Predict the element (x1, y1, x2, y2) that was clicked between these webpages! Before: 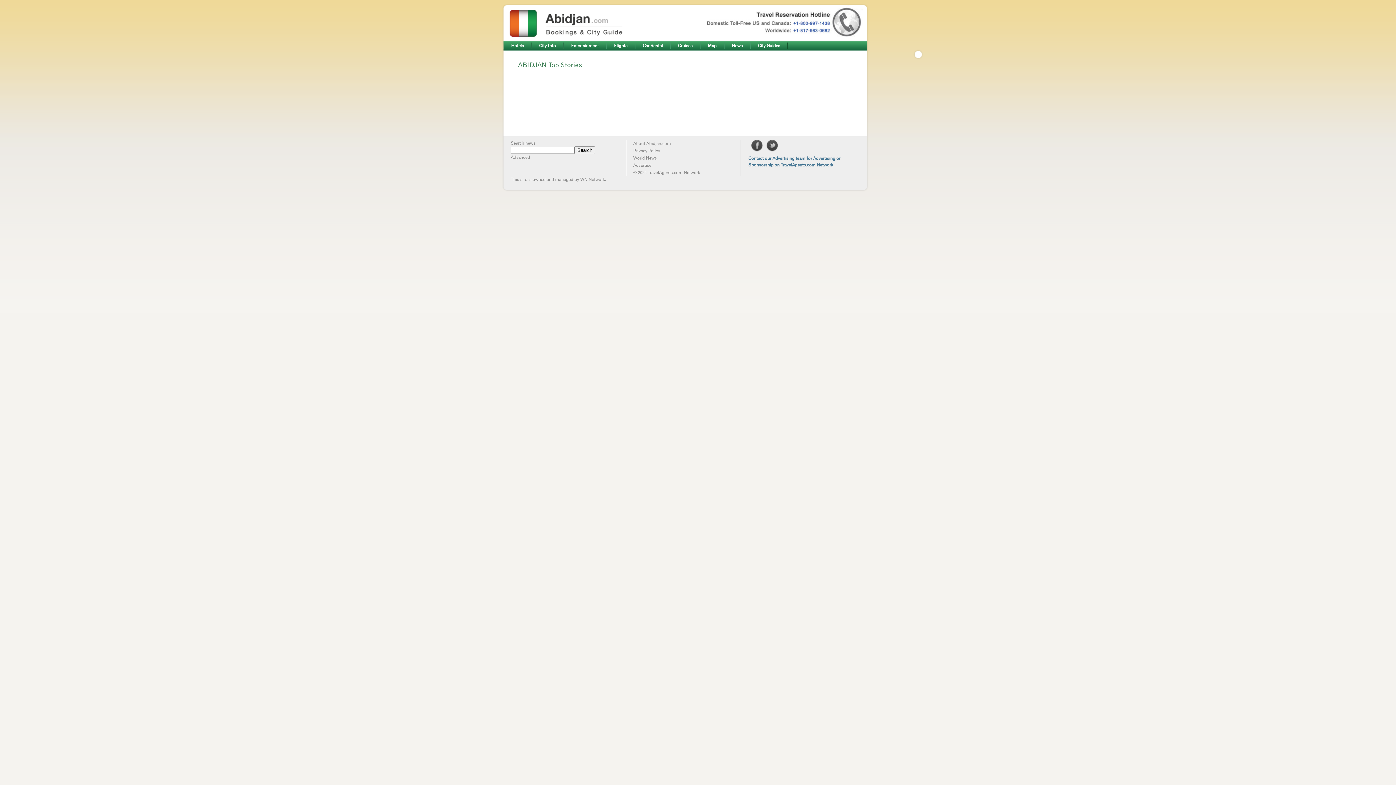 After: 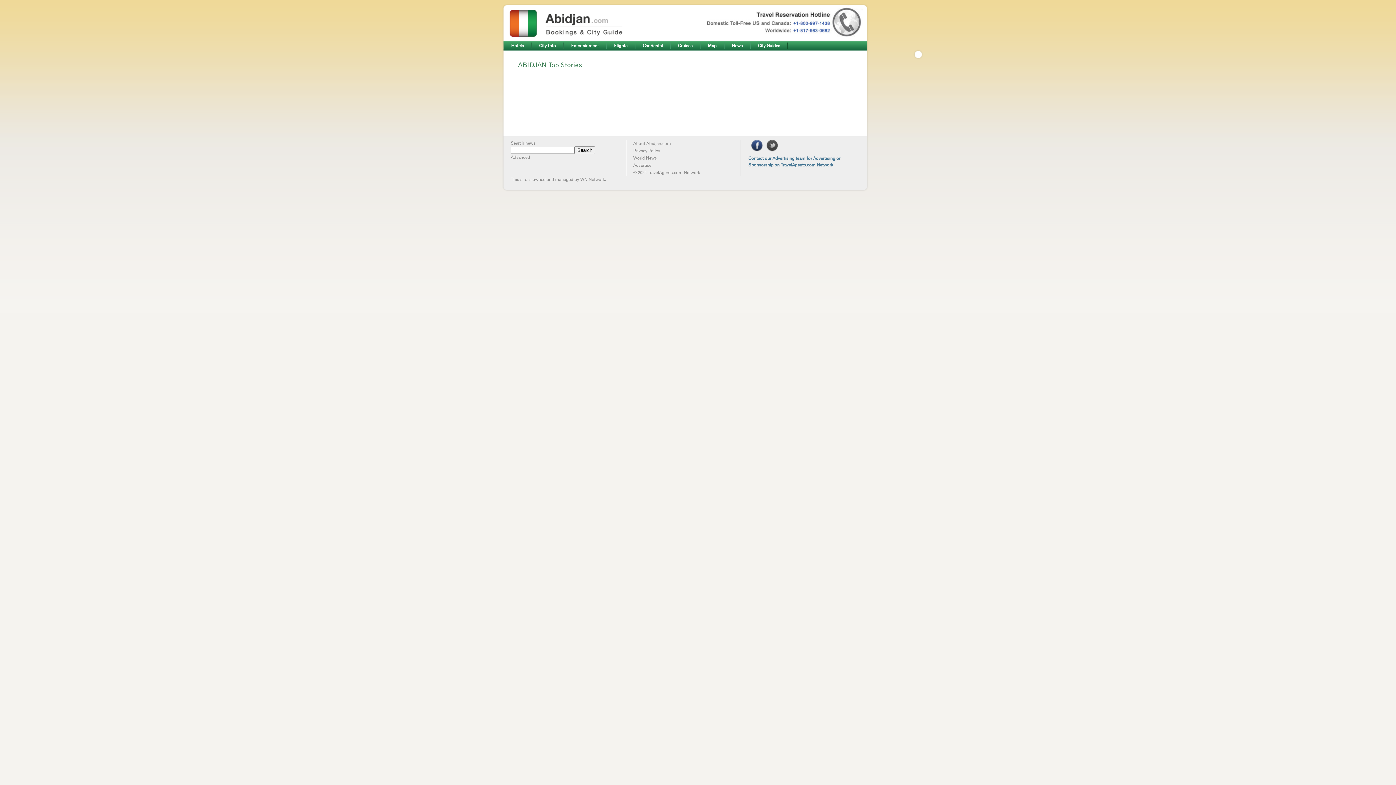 Action: bbox: (751, 140, 766, 151) label: Follow us on Facebook